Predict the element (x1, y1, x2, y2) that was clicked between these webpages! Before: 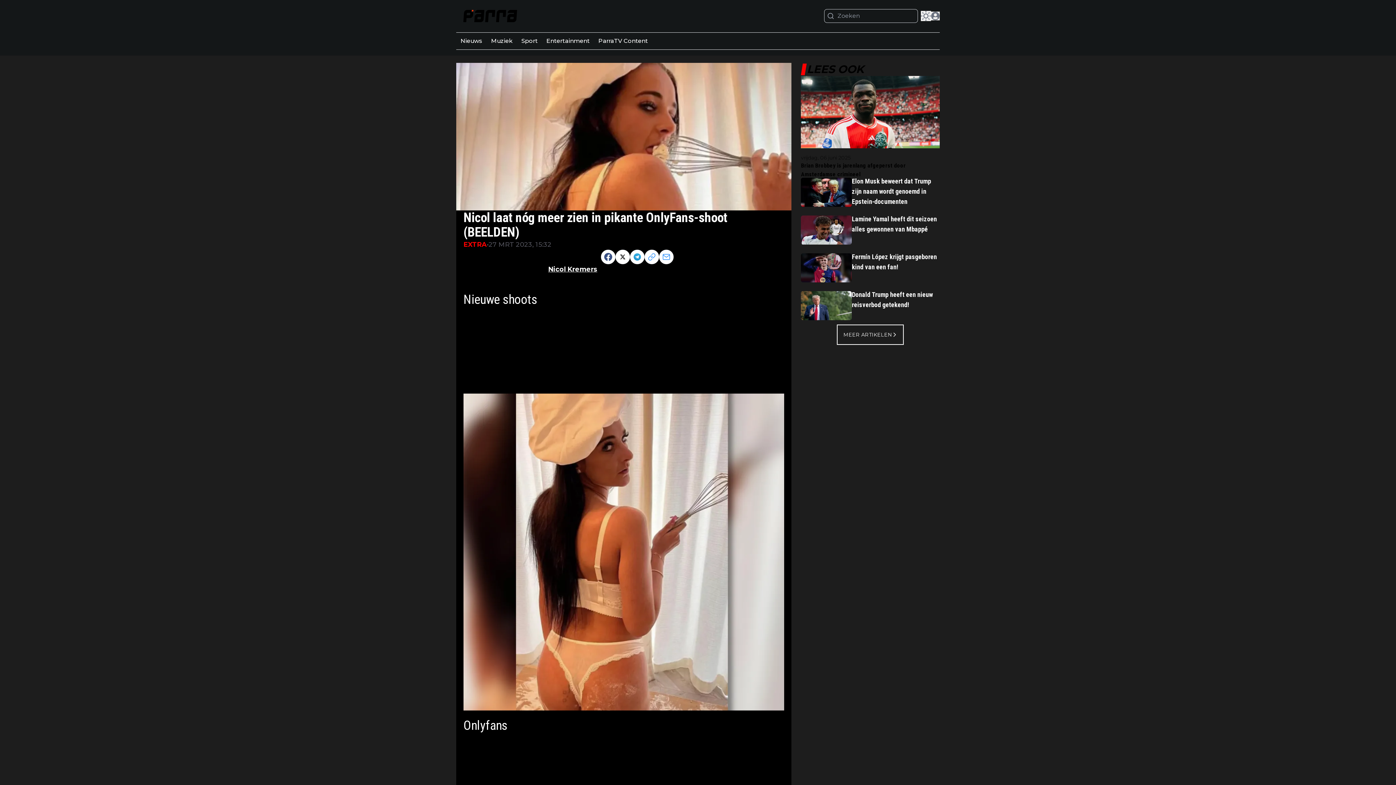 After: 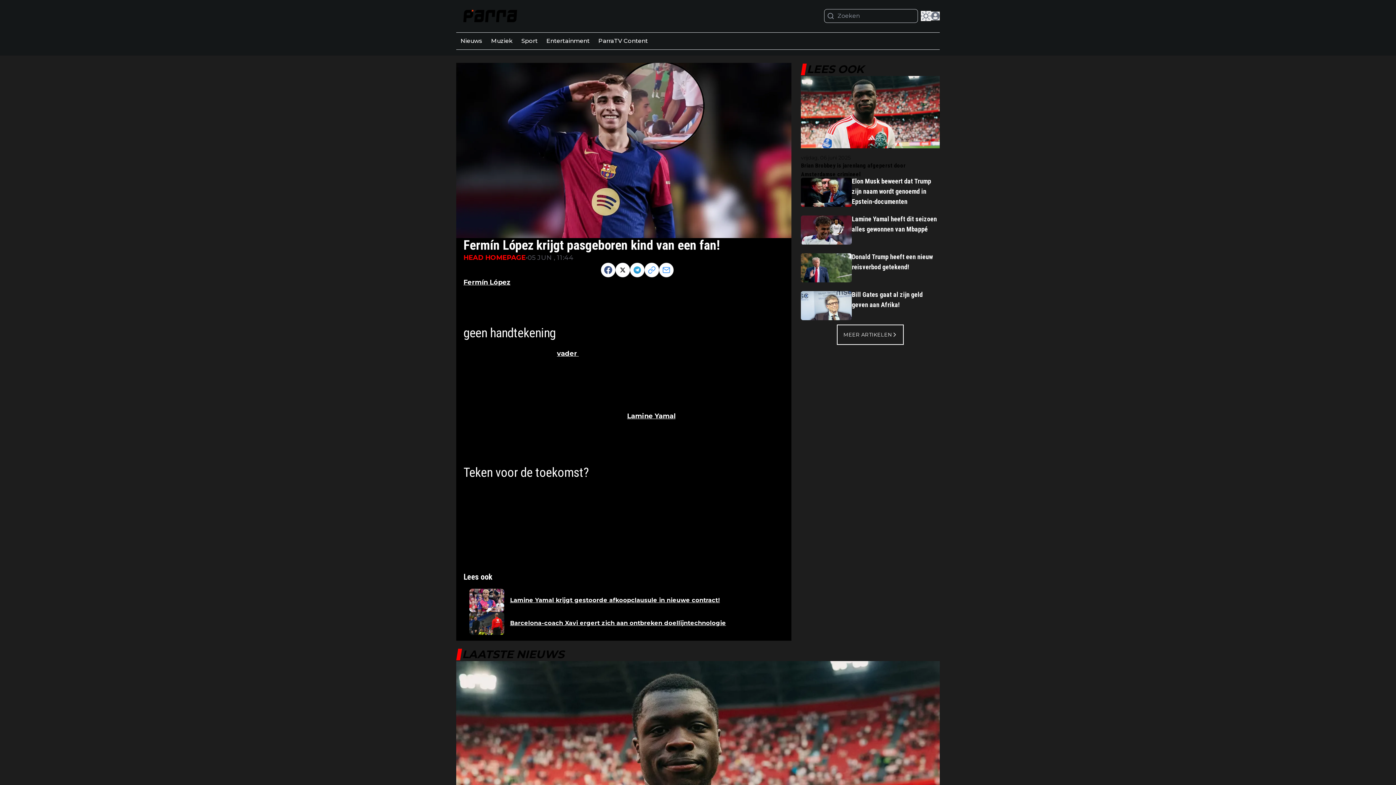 Action: label: Fermín López krijgt pasgeboren kind van een fan! bbox: (852, 253, 939, 272)